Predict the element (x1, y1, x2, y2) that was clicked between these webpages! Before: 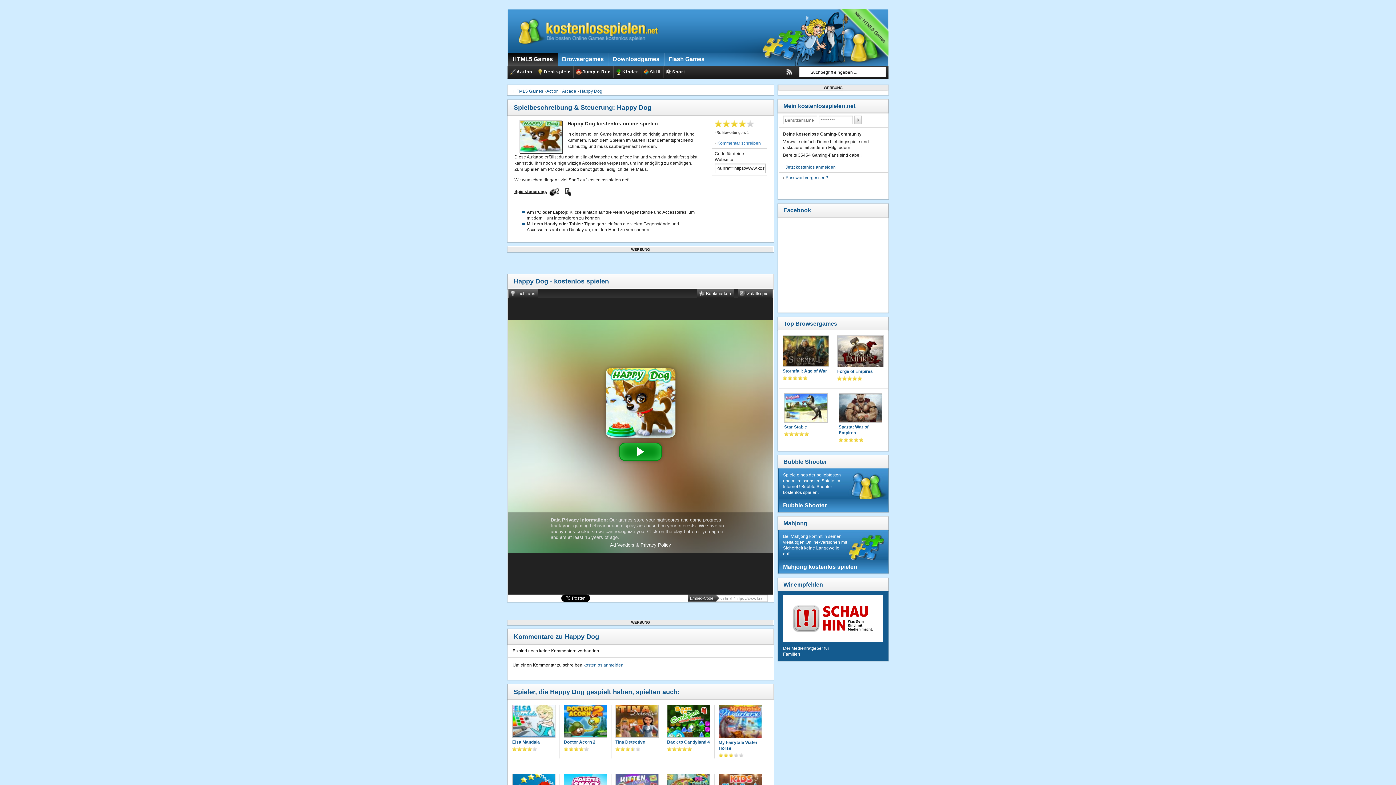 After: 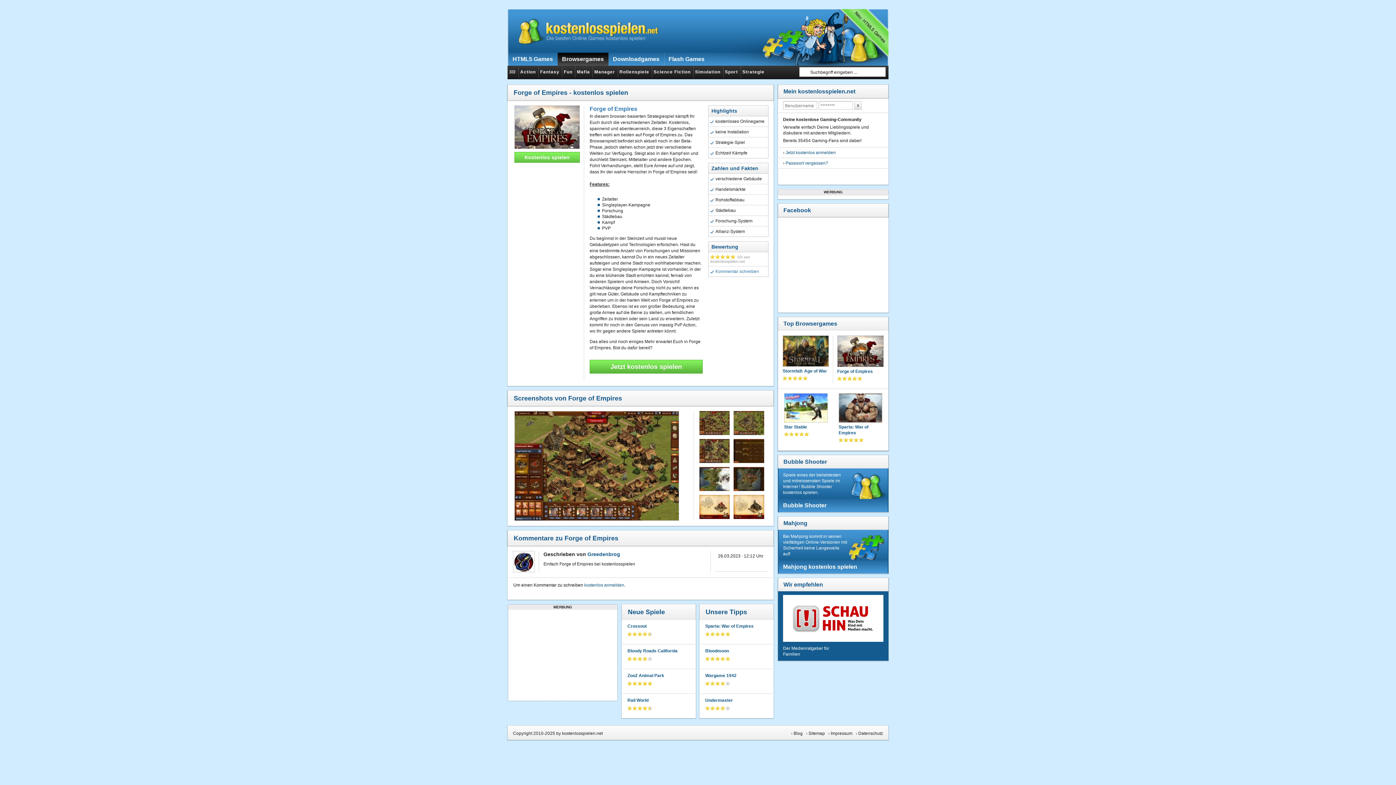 Action: bbox: (837, 335, 884, 368)